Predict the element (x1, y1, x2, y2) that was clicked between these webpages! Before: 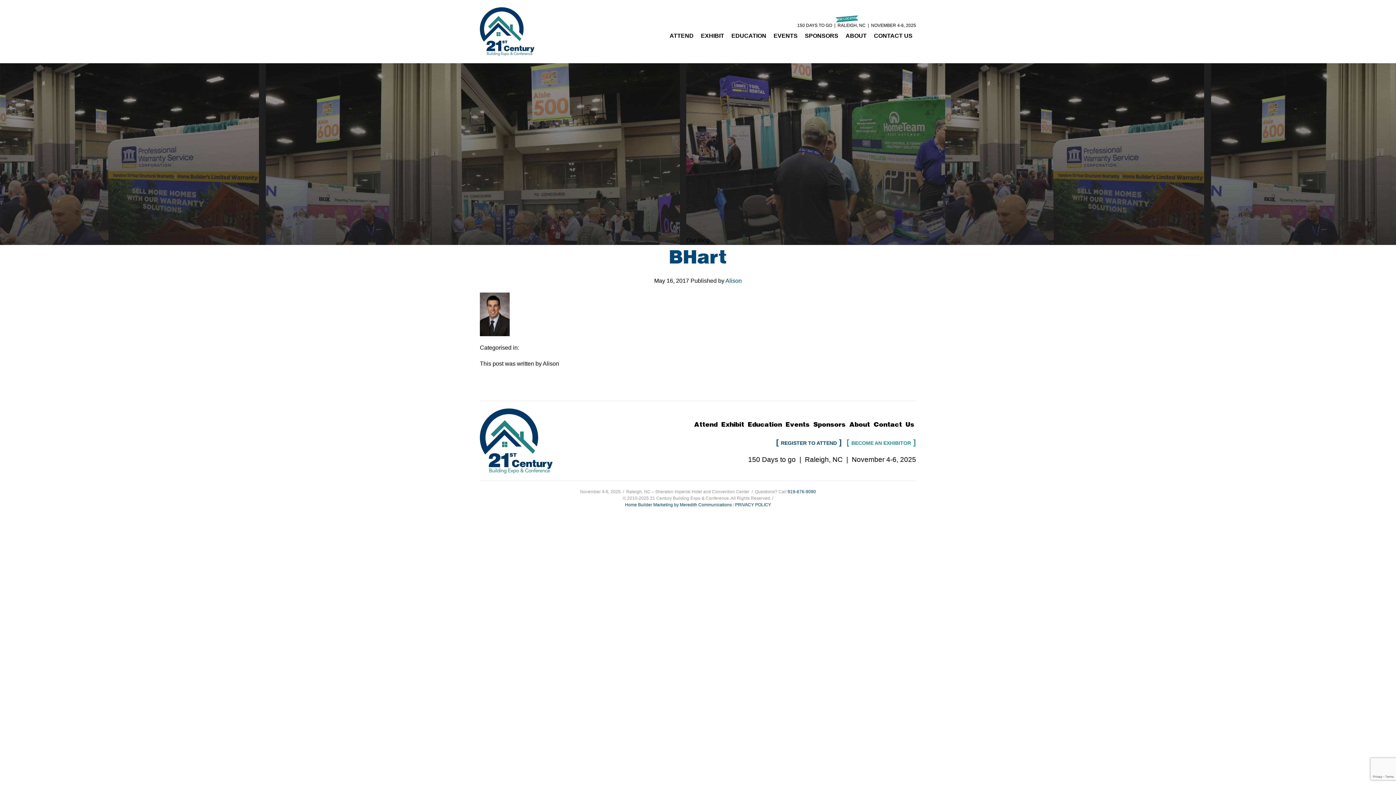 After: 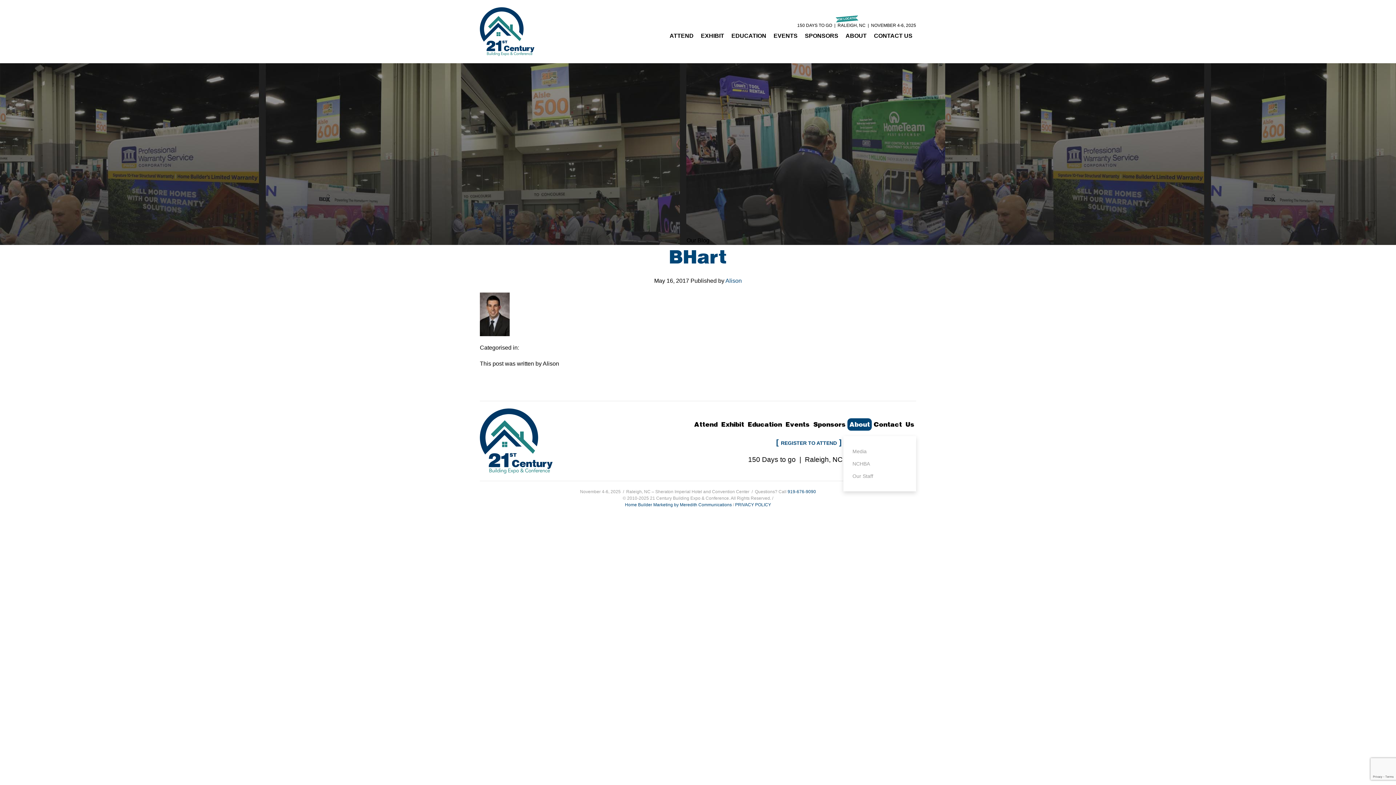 Action: label: About bbox: (847, 418, 872, 430)